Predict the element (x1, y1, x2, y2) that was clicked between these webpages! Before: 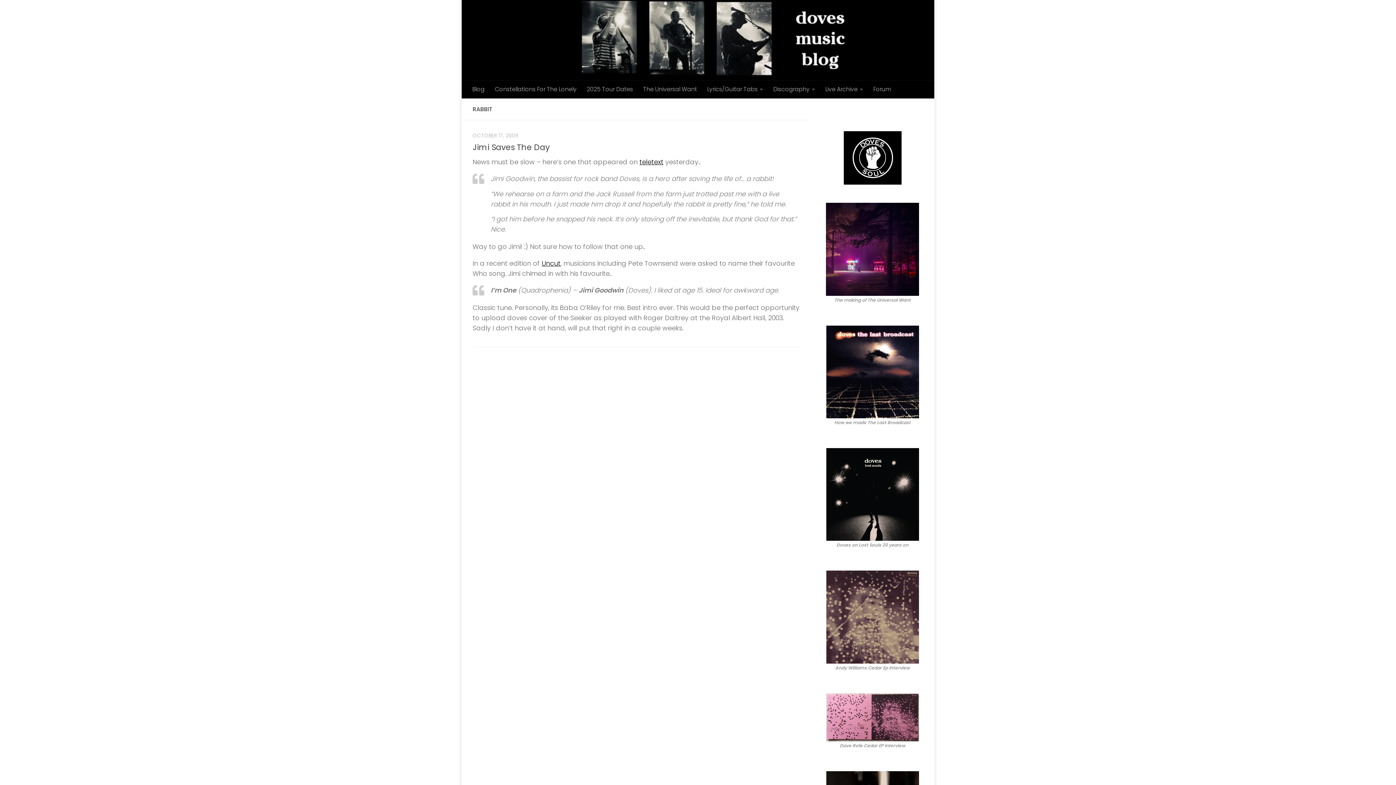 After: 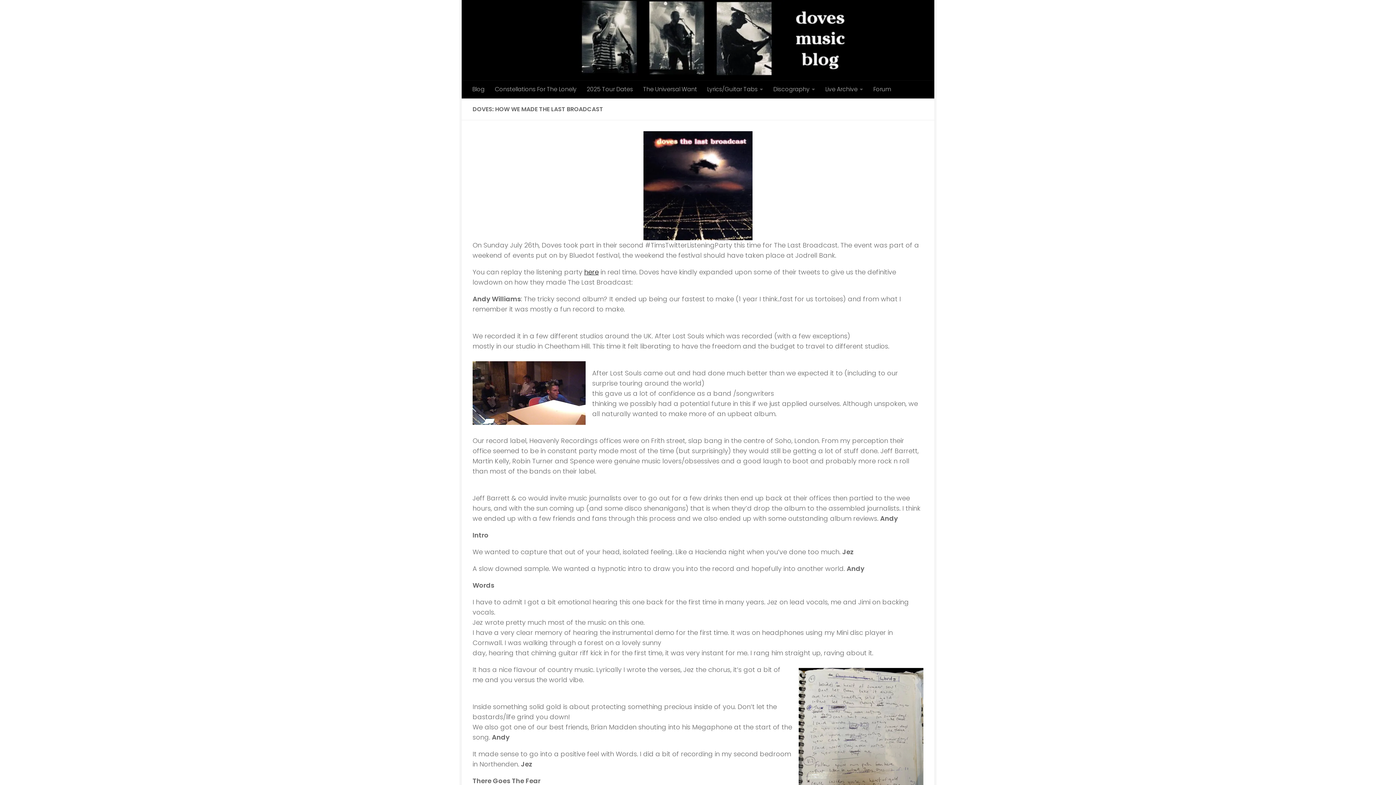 Action: bbox: (826, 325, 919, 418)